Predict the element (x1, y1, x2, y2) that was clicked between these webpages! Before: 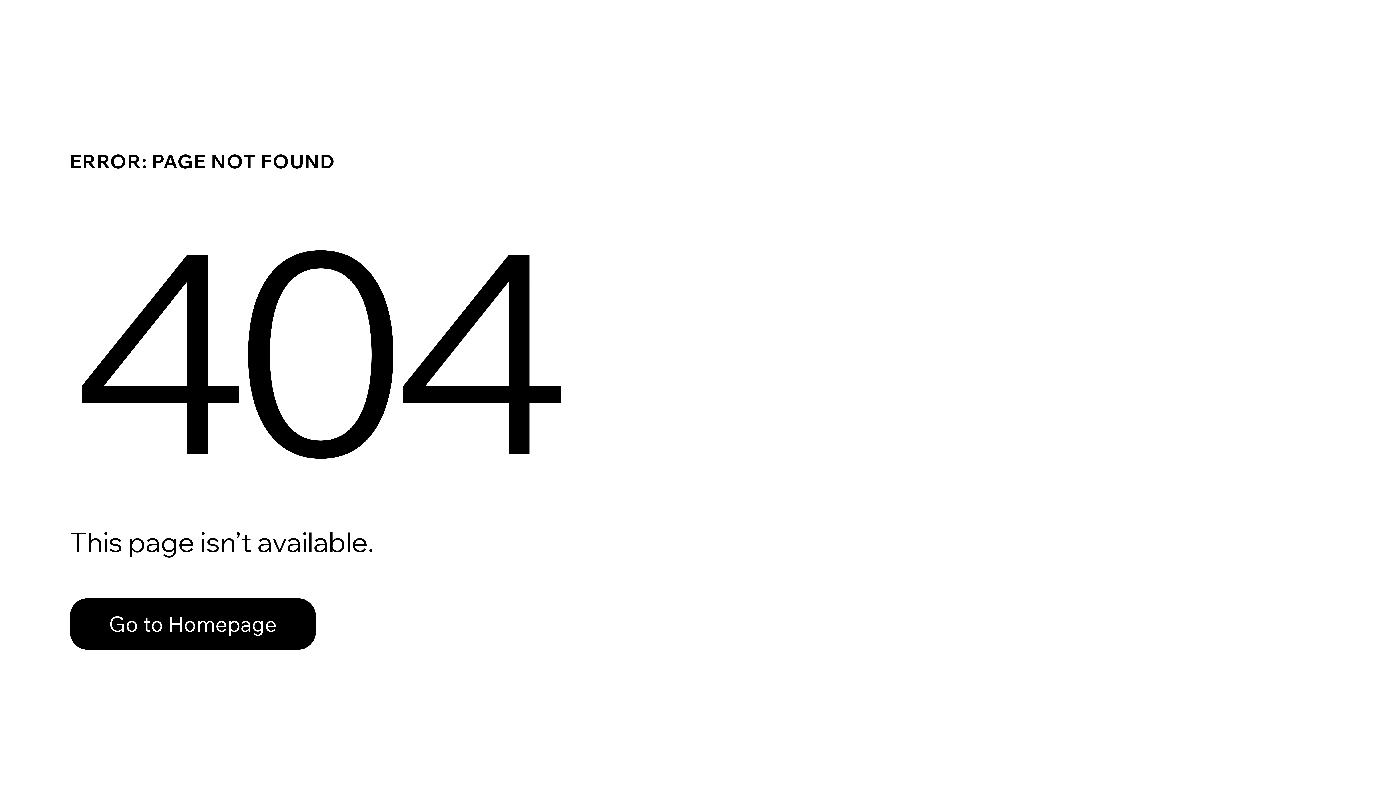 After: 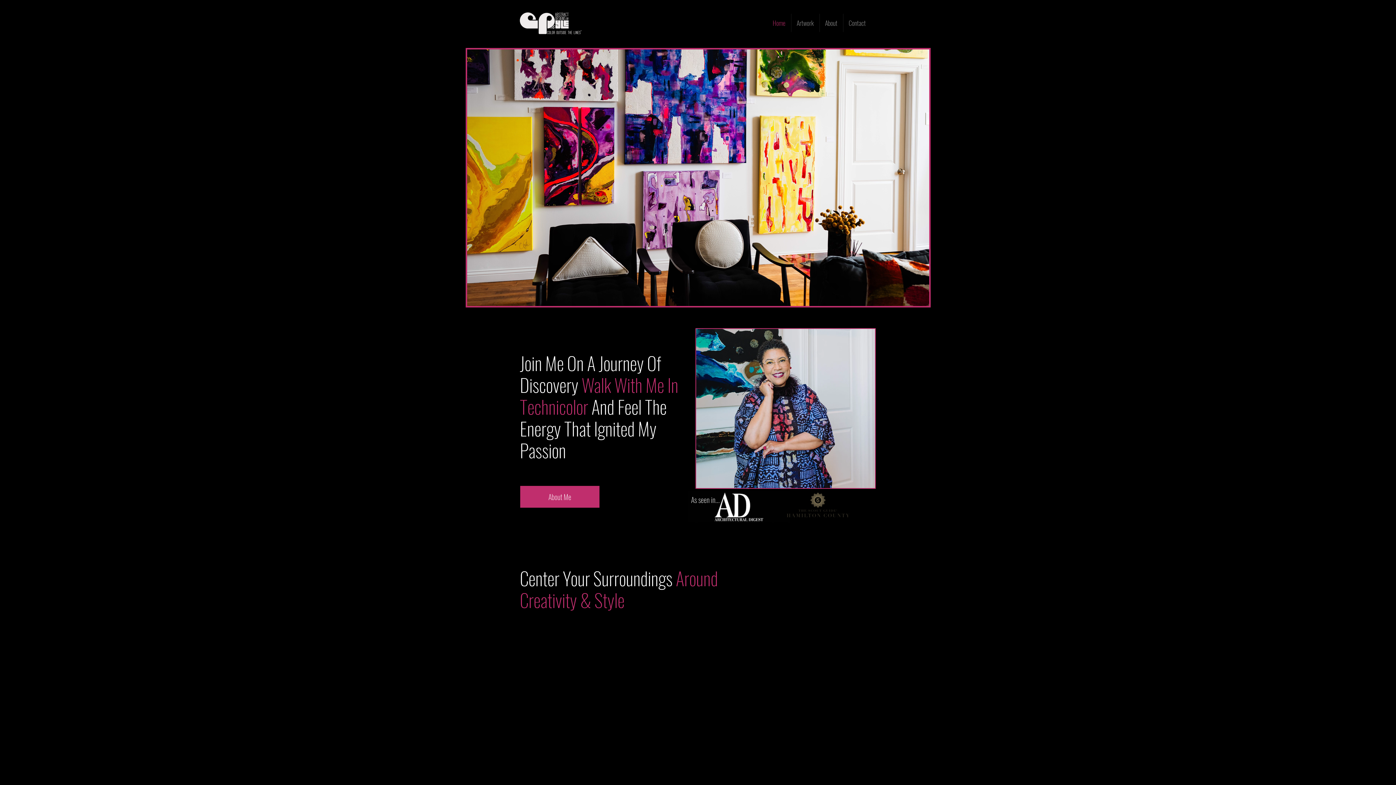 Action: bbox: (69, 598, 316, 650) label: Go to Homepage